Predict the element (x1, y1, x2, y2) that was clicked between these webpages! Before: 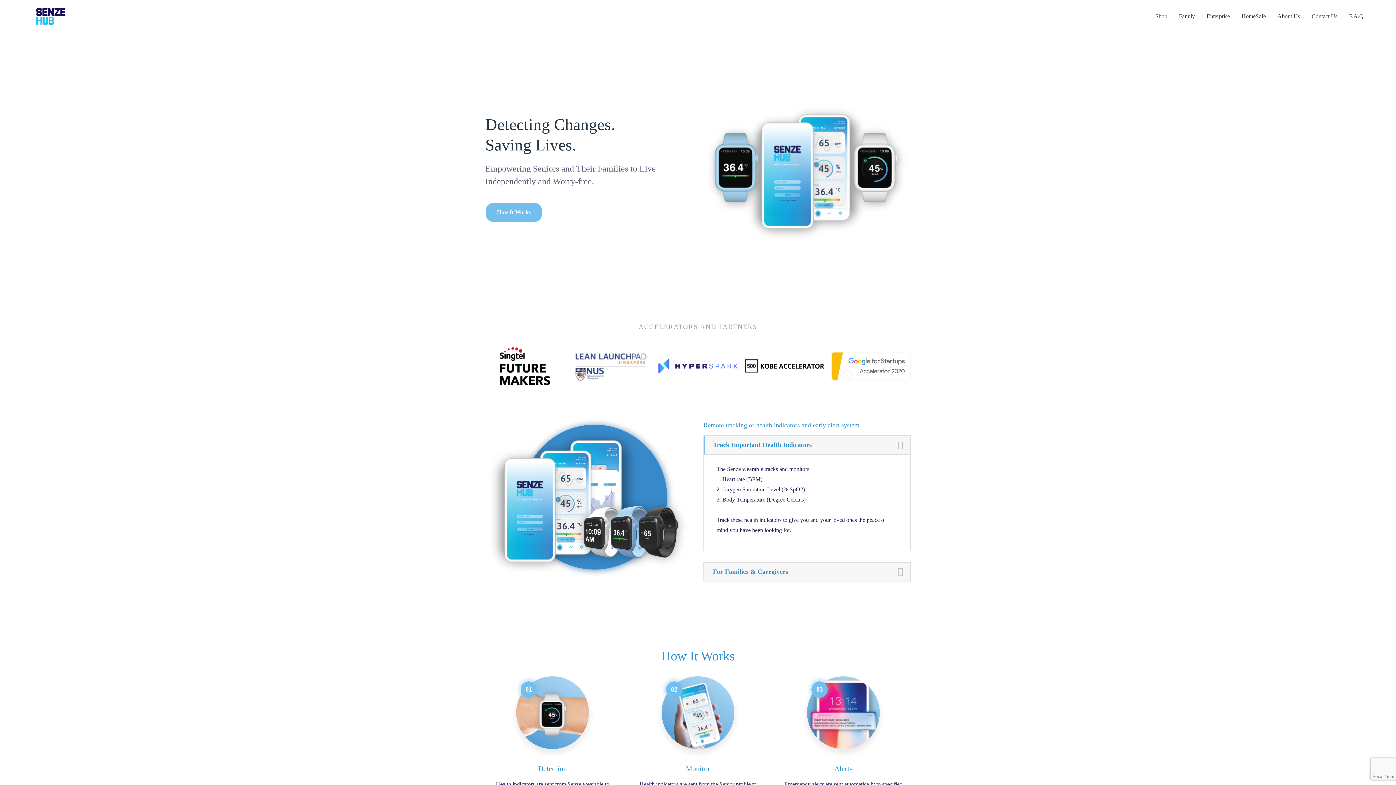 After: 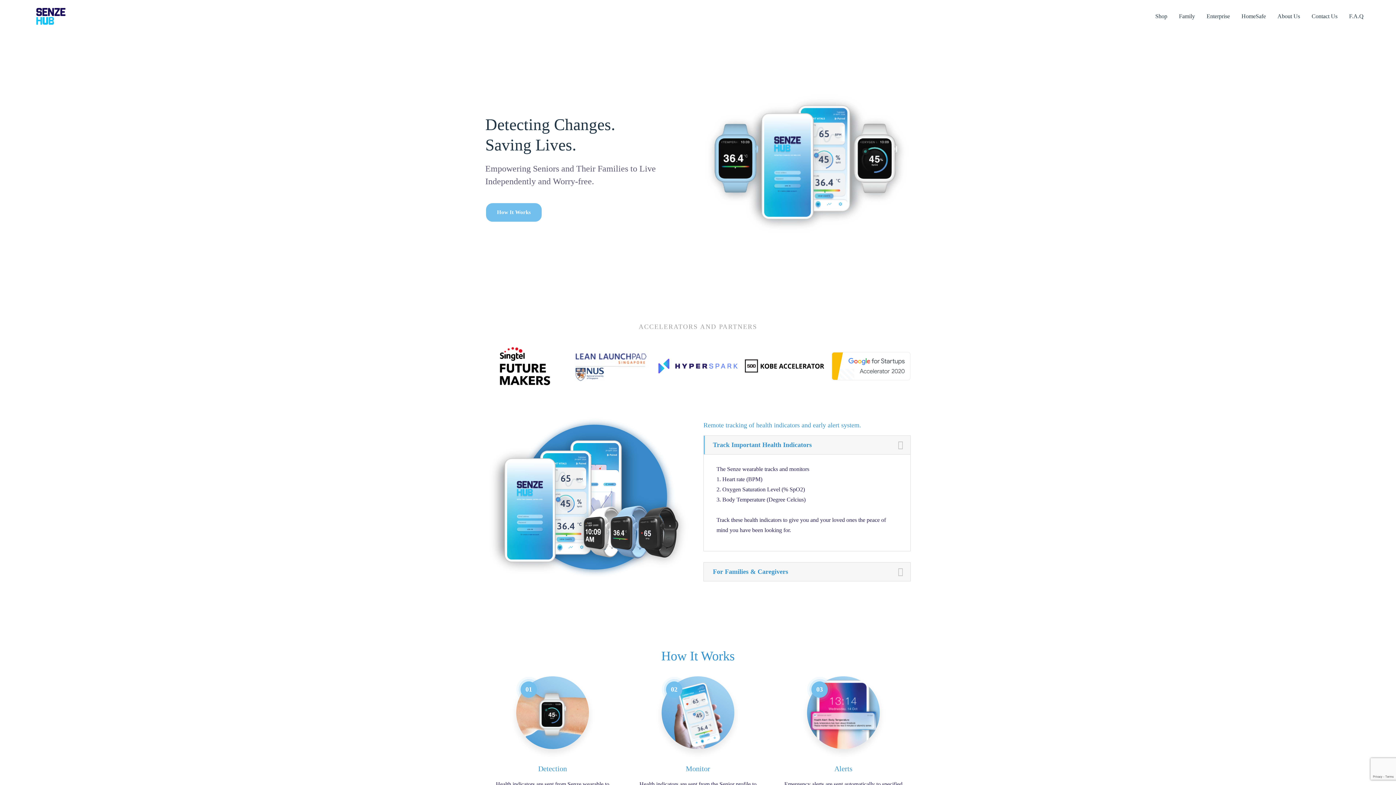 Action: bbox: (1306, 0, 1342, 32) label: Contact Us